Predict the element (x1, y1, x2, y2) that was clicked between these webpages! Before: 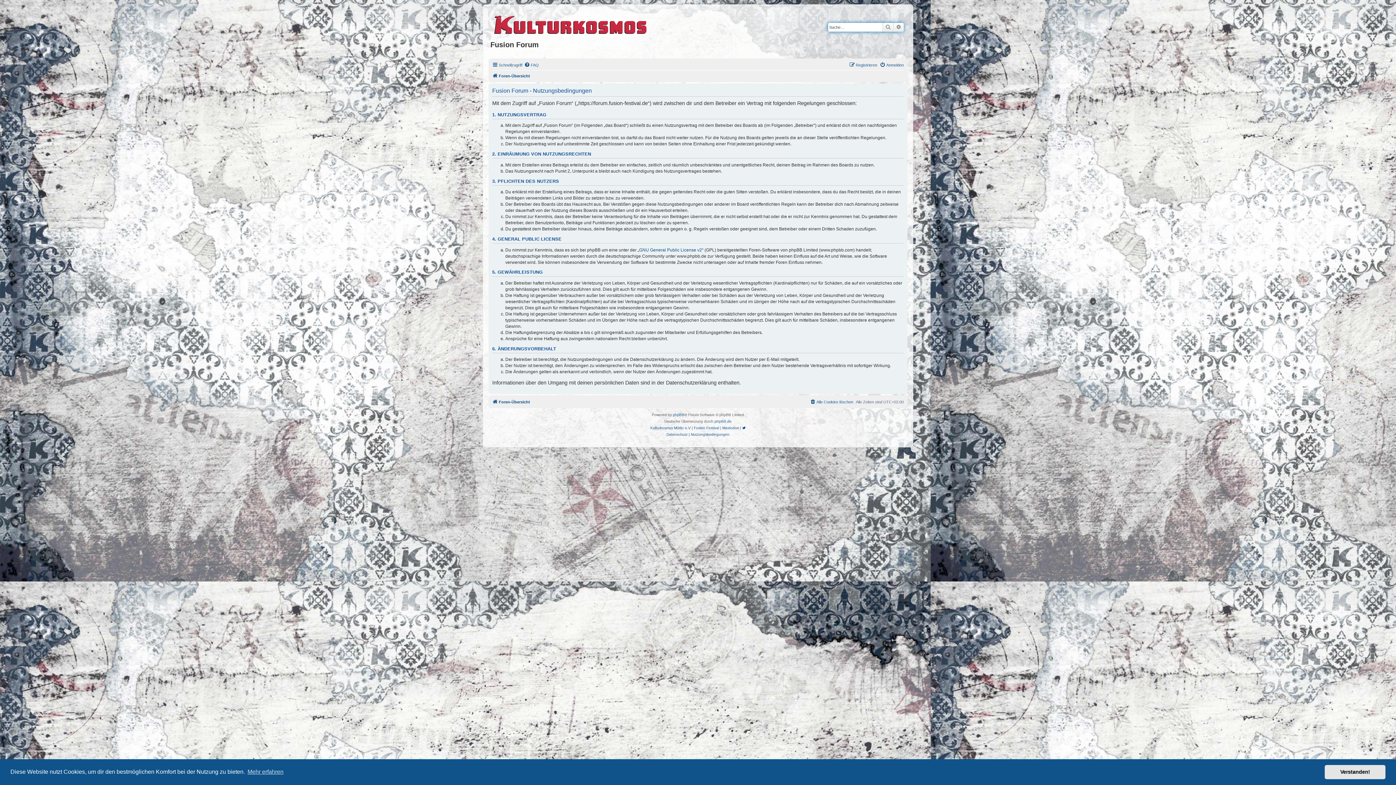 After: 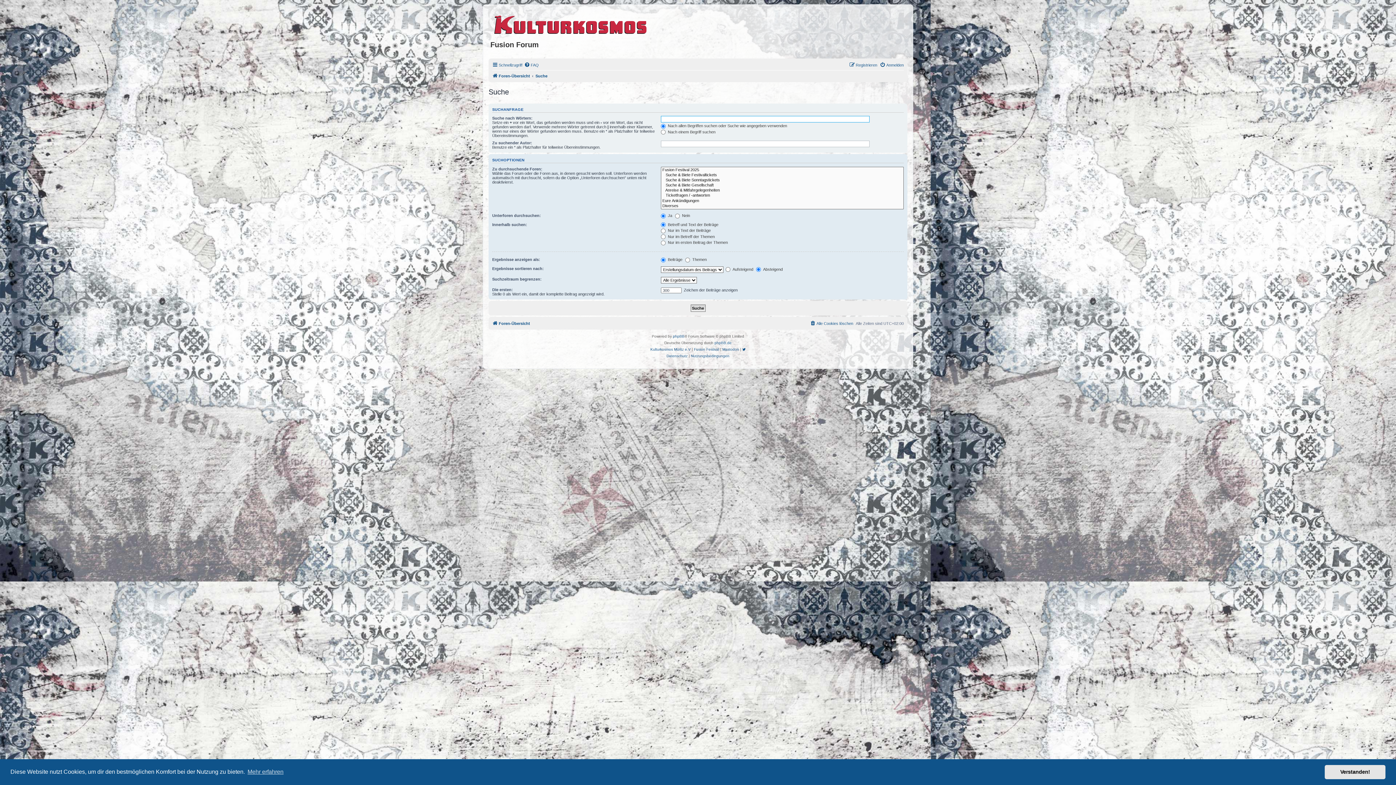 Action: bbox: (893, 22, 904, 31) label: Erweiterte Suche